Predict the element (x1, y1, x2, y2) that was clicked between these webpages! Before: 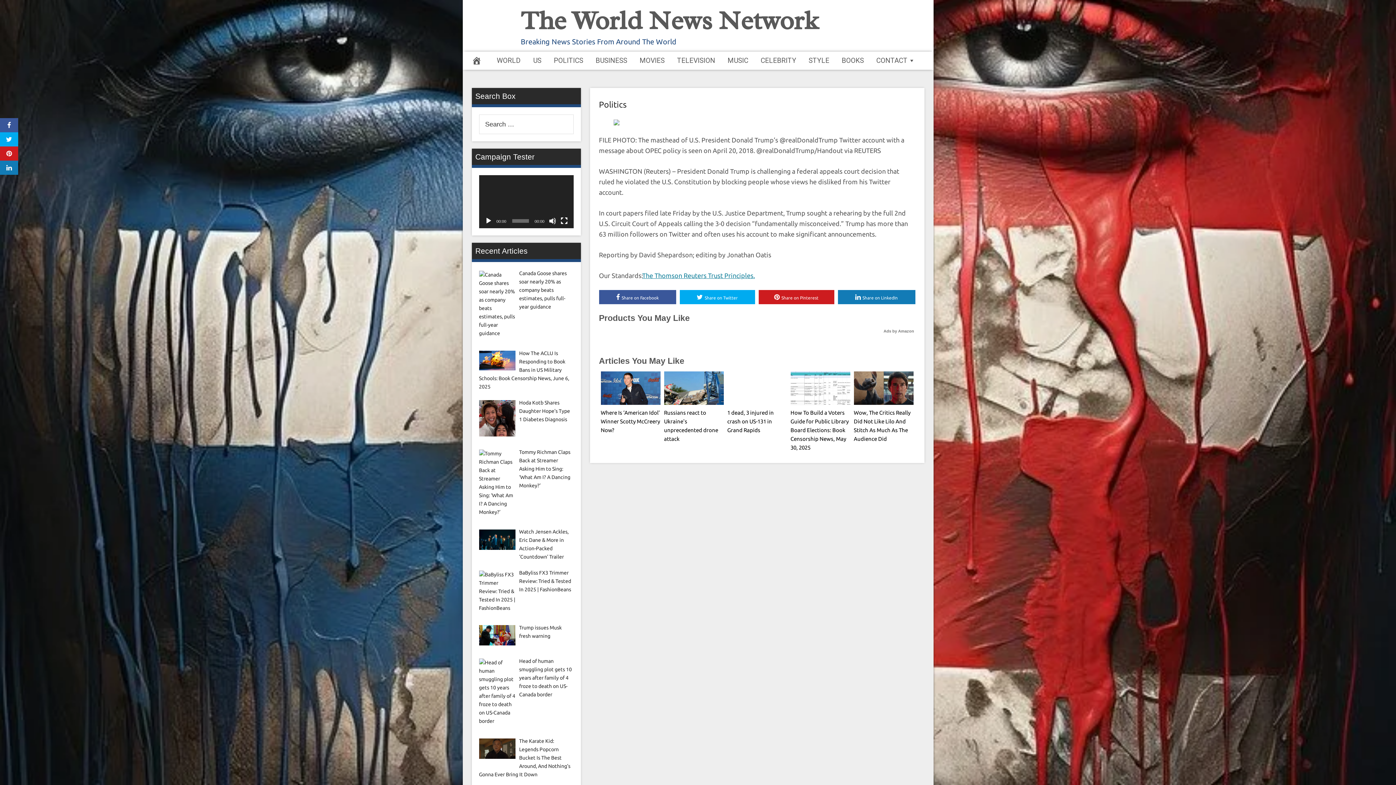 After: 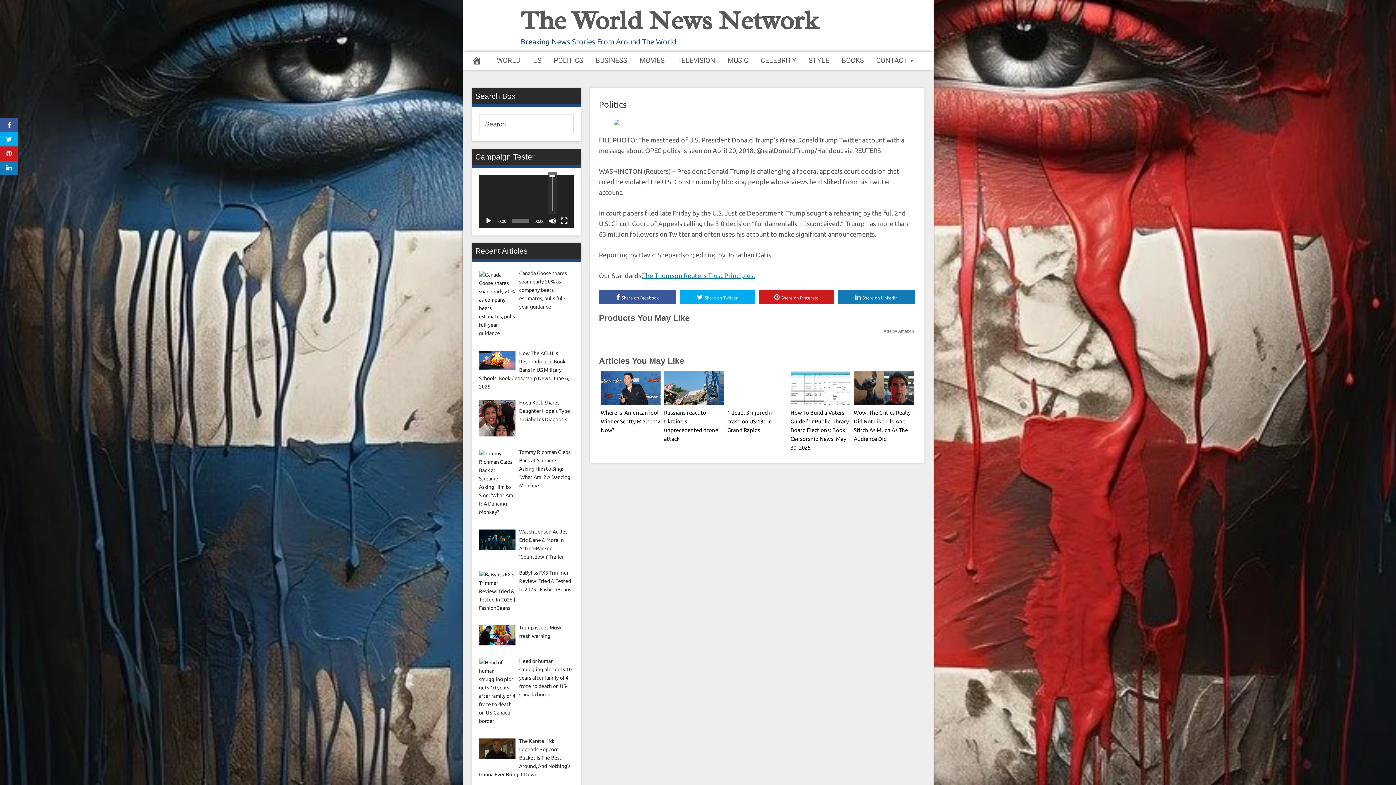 Action: bbox: (548, 217, 556, 224) label: Mute